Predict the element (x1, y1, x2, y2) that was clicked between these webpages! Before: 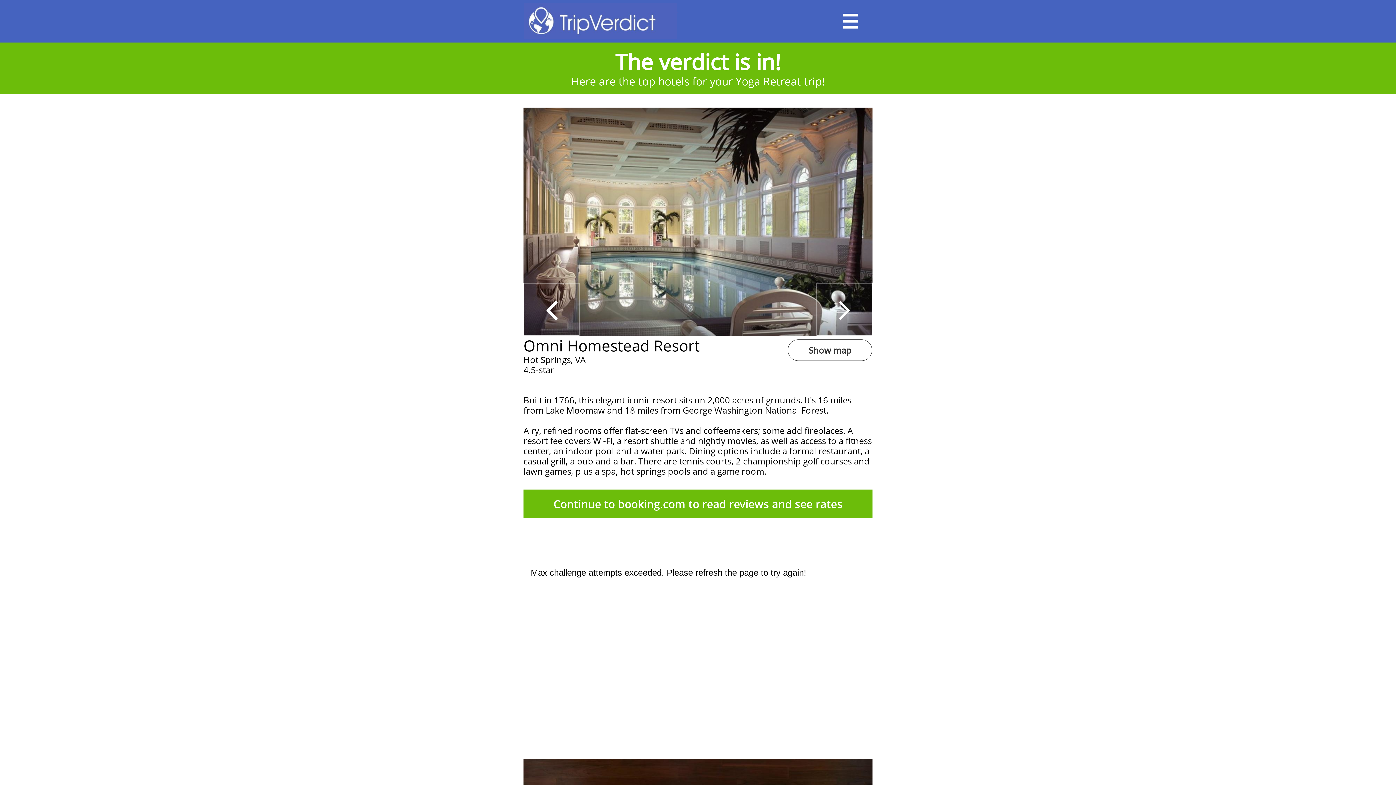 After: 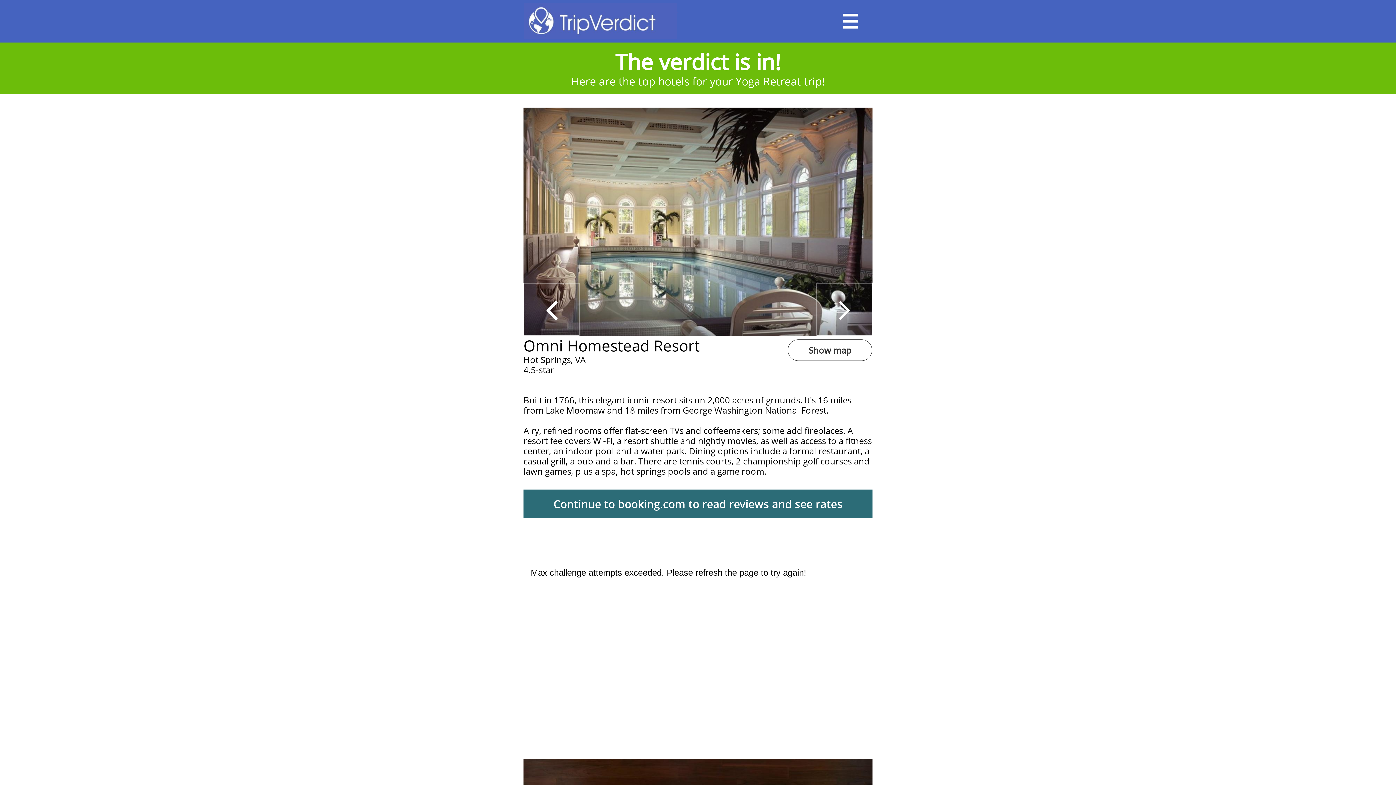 Action: label: Continue to booking.com to read reviews and see rates bbox: (523, 489, 872, 518)